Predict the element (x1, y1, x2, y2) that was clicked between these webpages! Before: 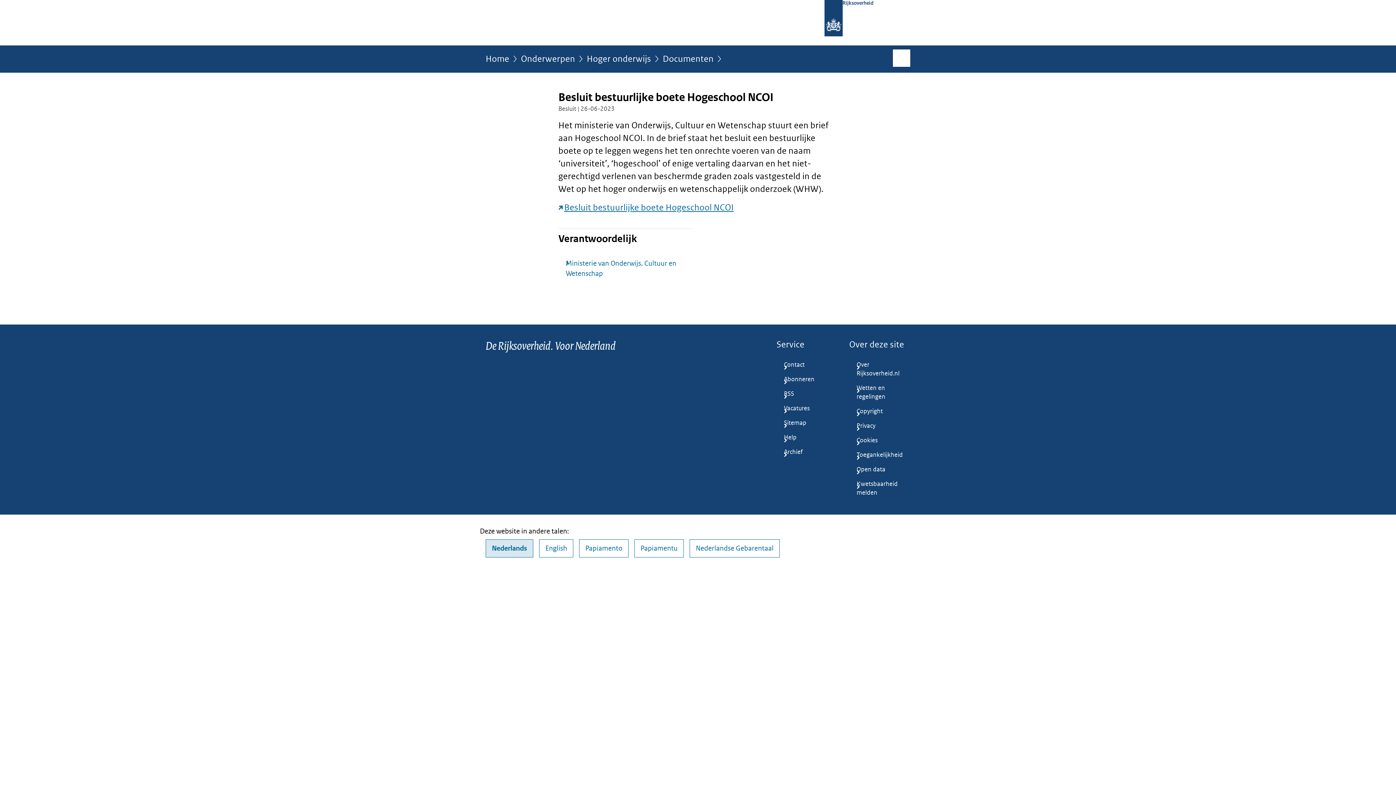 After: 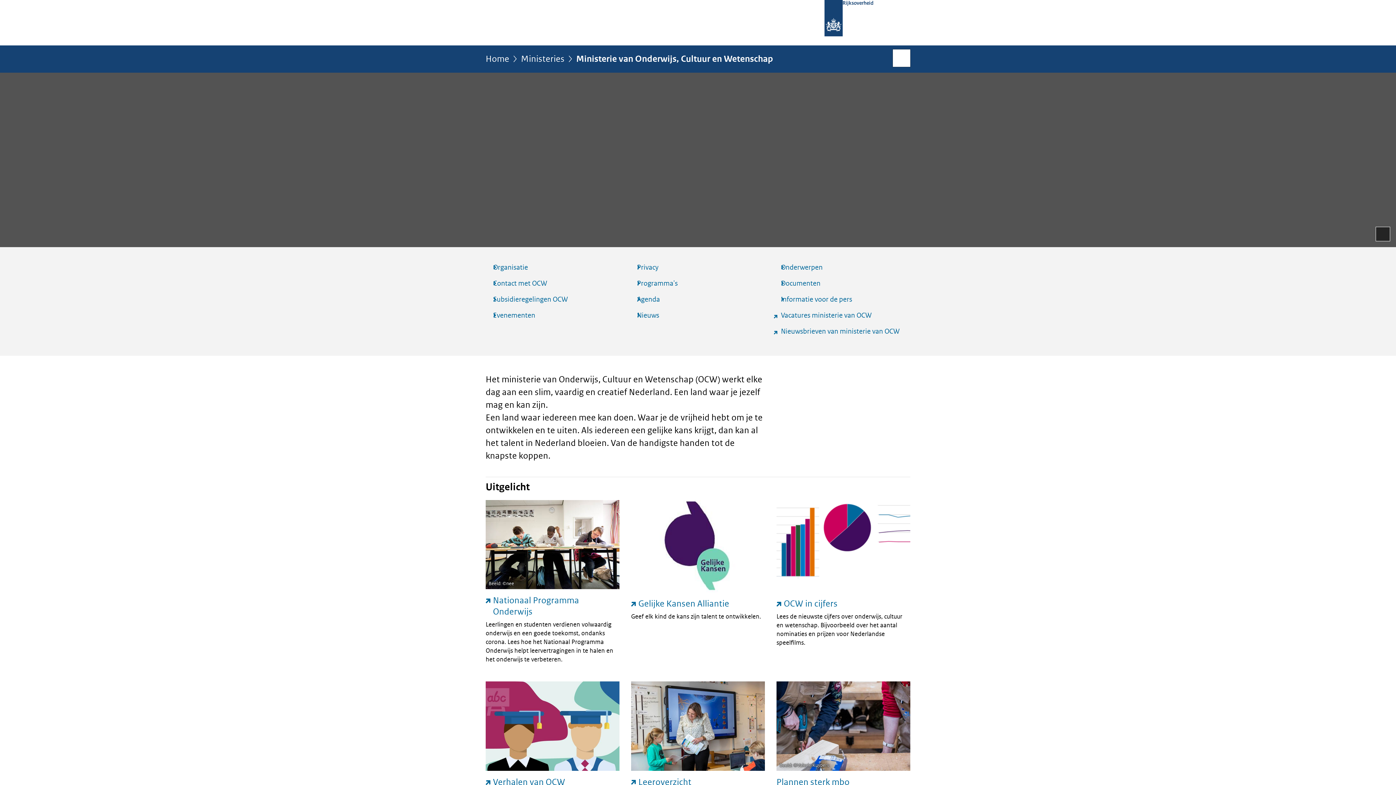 Action: bbox: (558, 258, 692, 278) label: Ministerie van Onderwijs, Cultuur en Wetenschap